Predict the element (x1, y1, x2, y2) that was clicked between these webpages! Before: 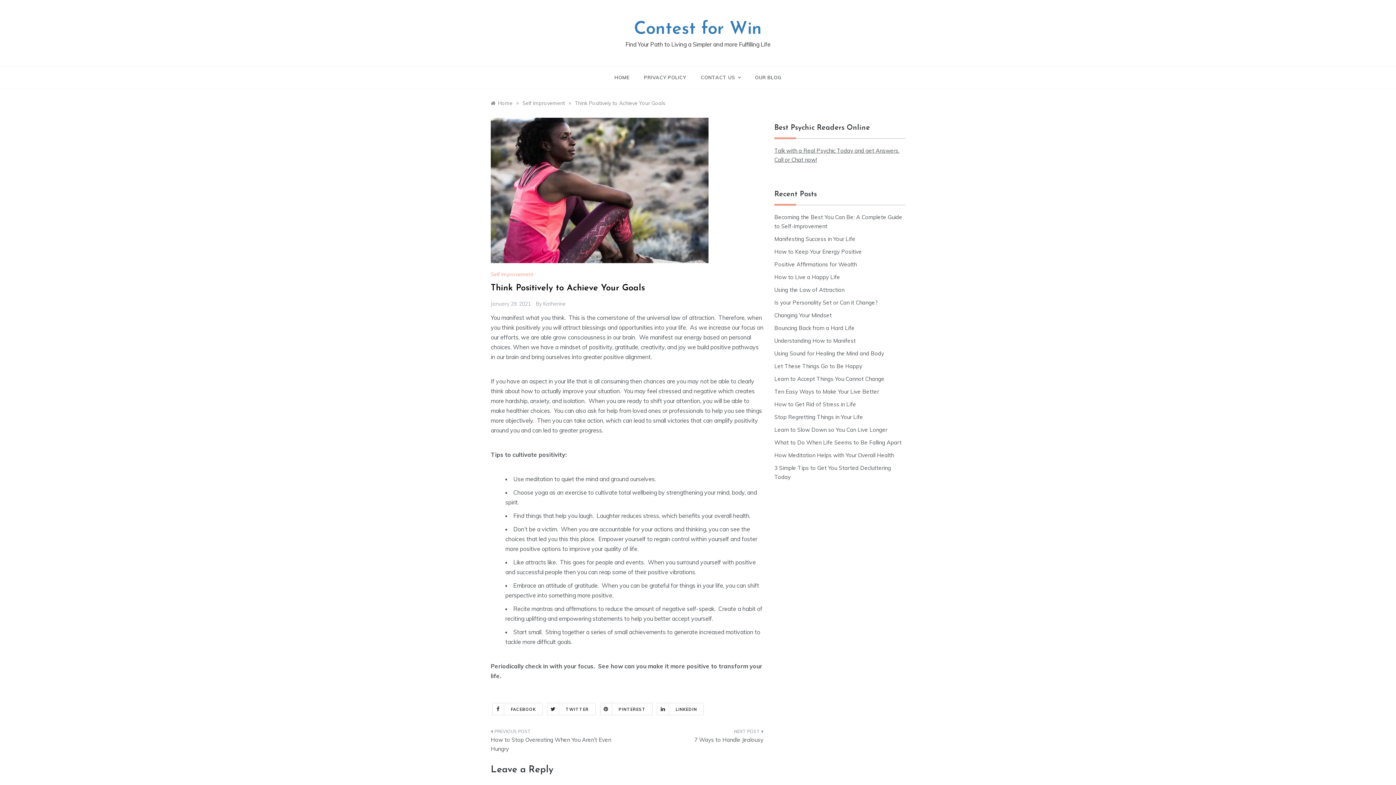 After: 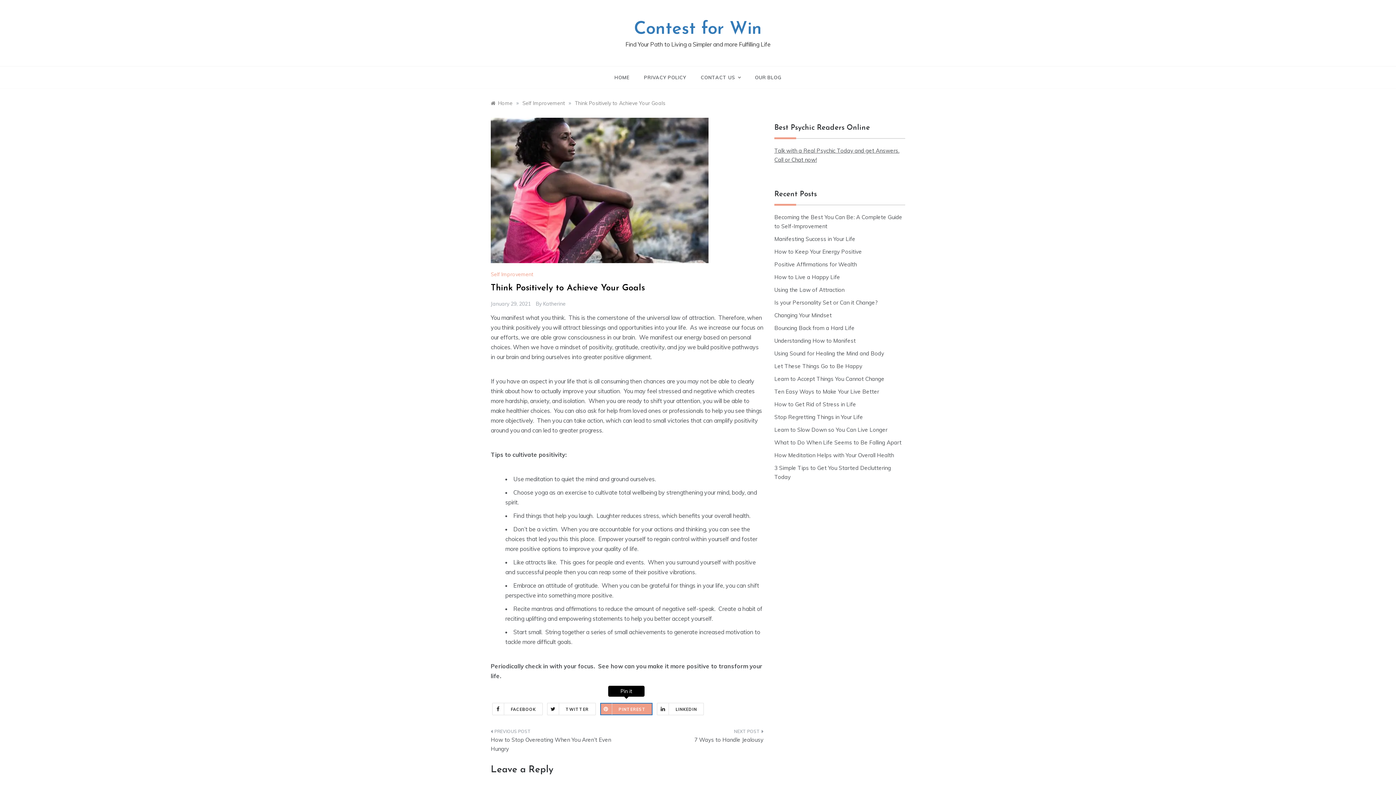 Action: label: PINTEREST bbox: (600, 703, 652, 715)